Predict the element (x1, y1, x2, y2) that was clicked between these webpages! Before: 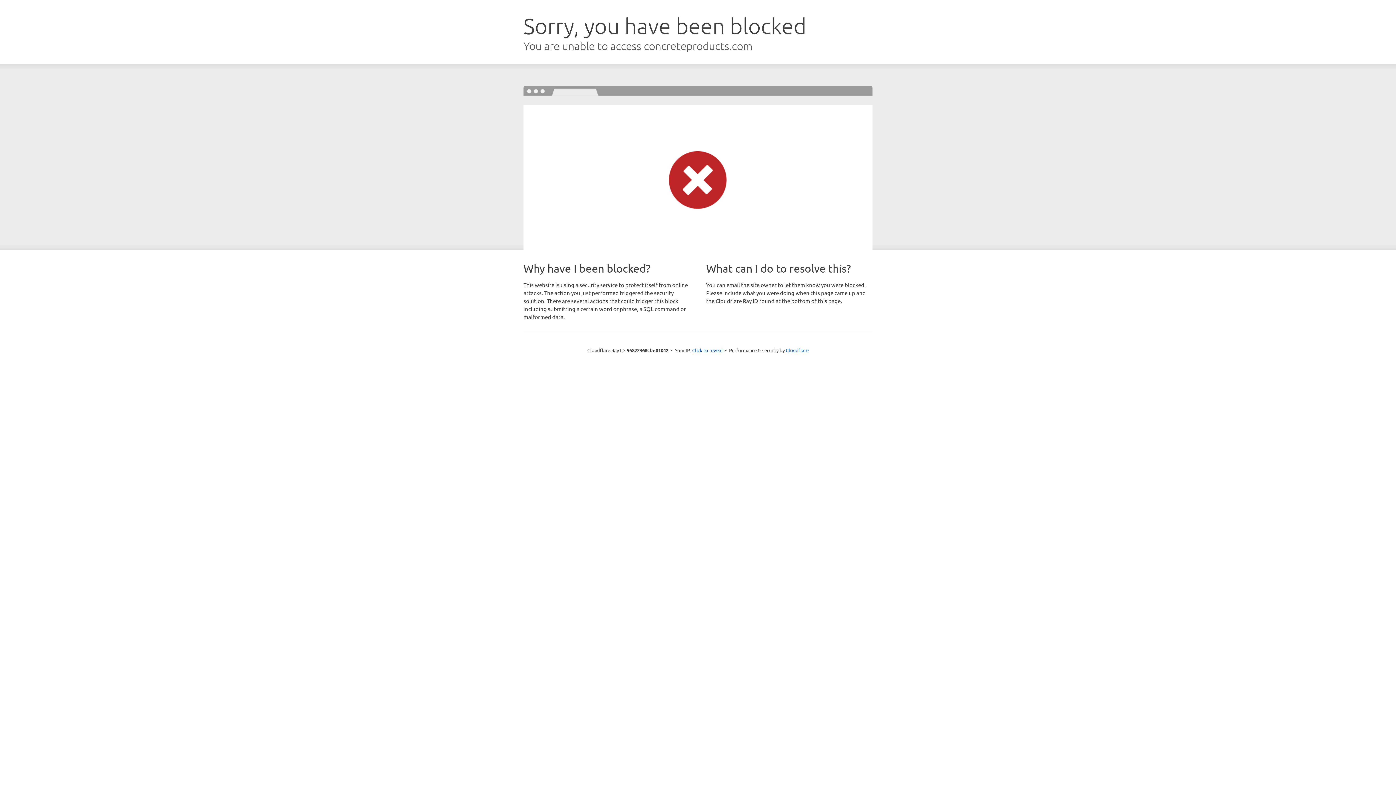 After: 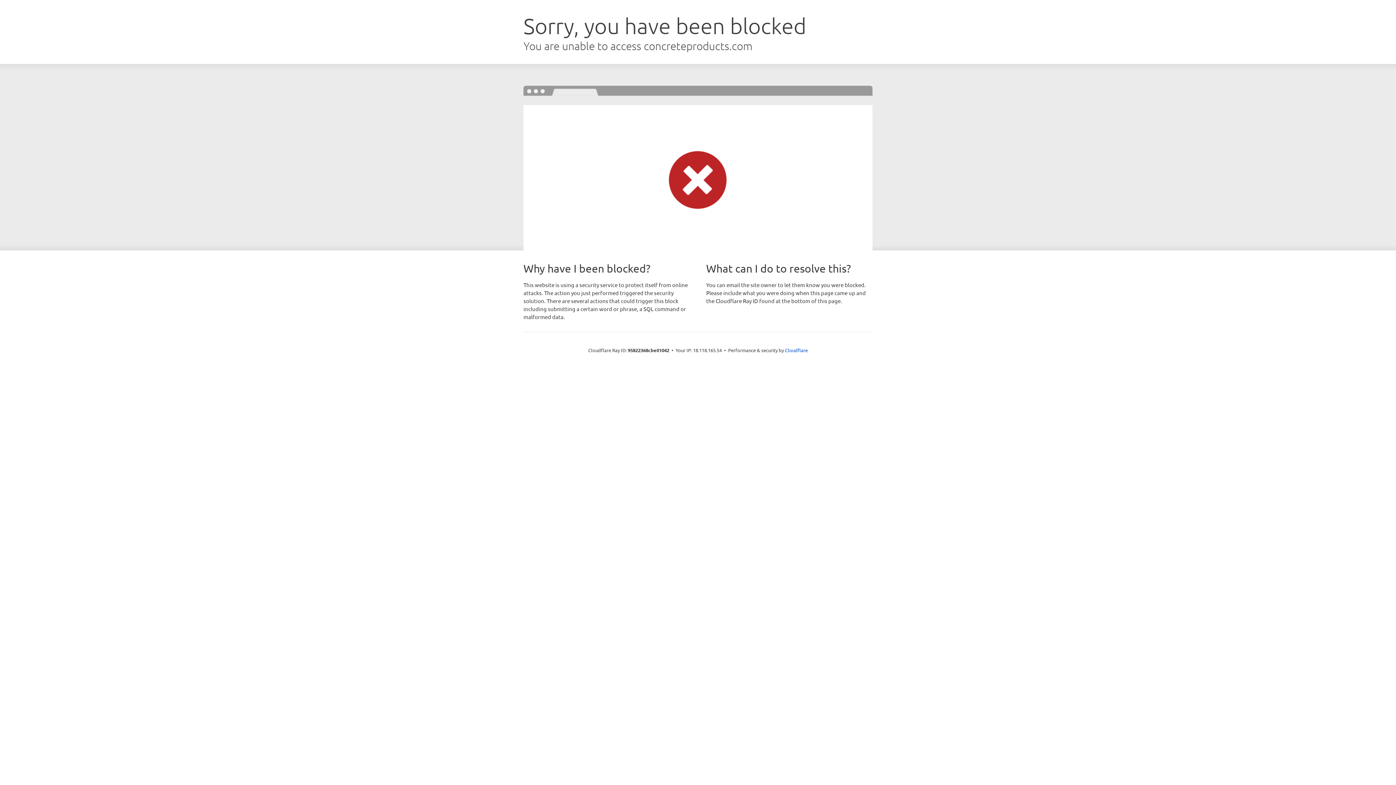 Action: bbox: (692, 346, 722, 353) label: Click to reveal